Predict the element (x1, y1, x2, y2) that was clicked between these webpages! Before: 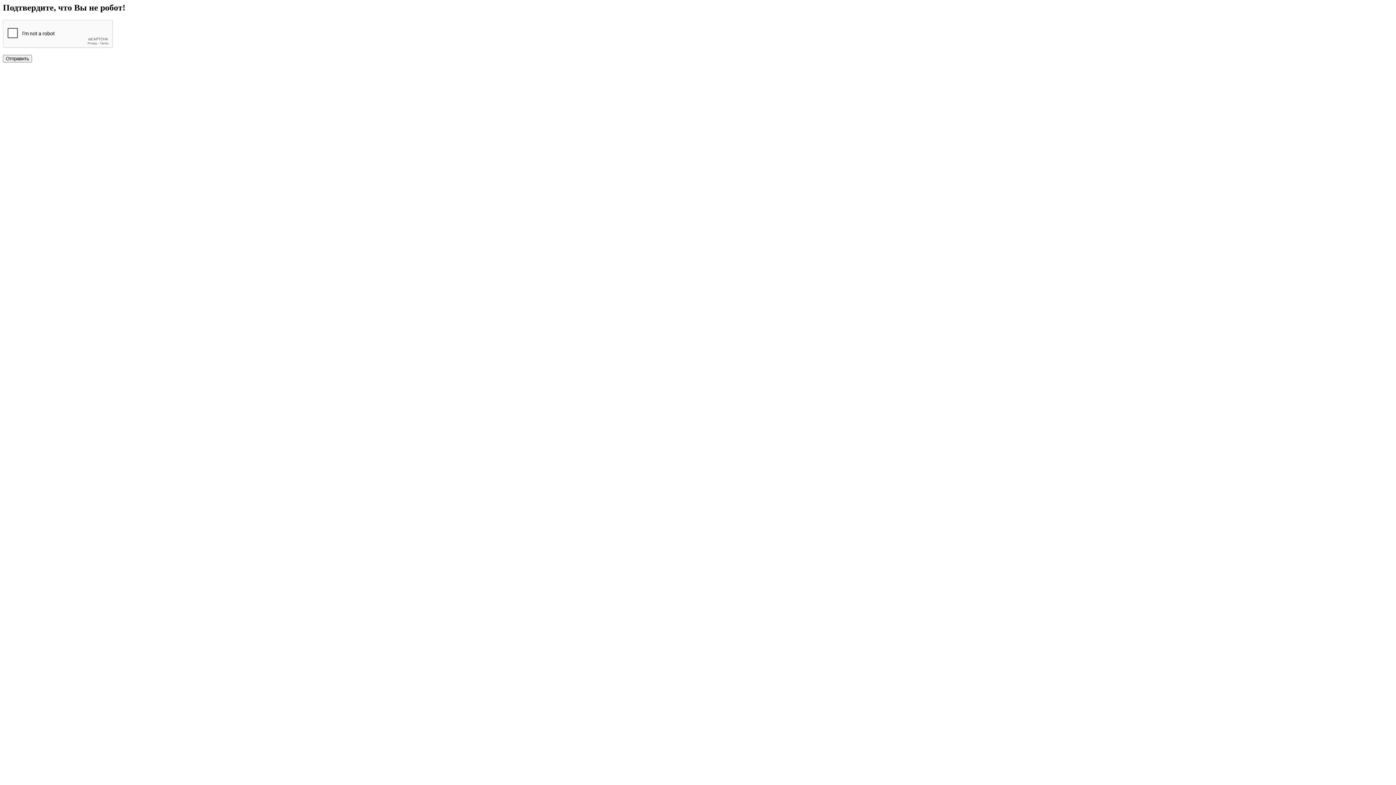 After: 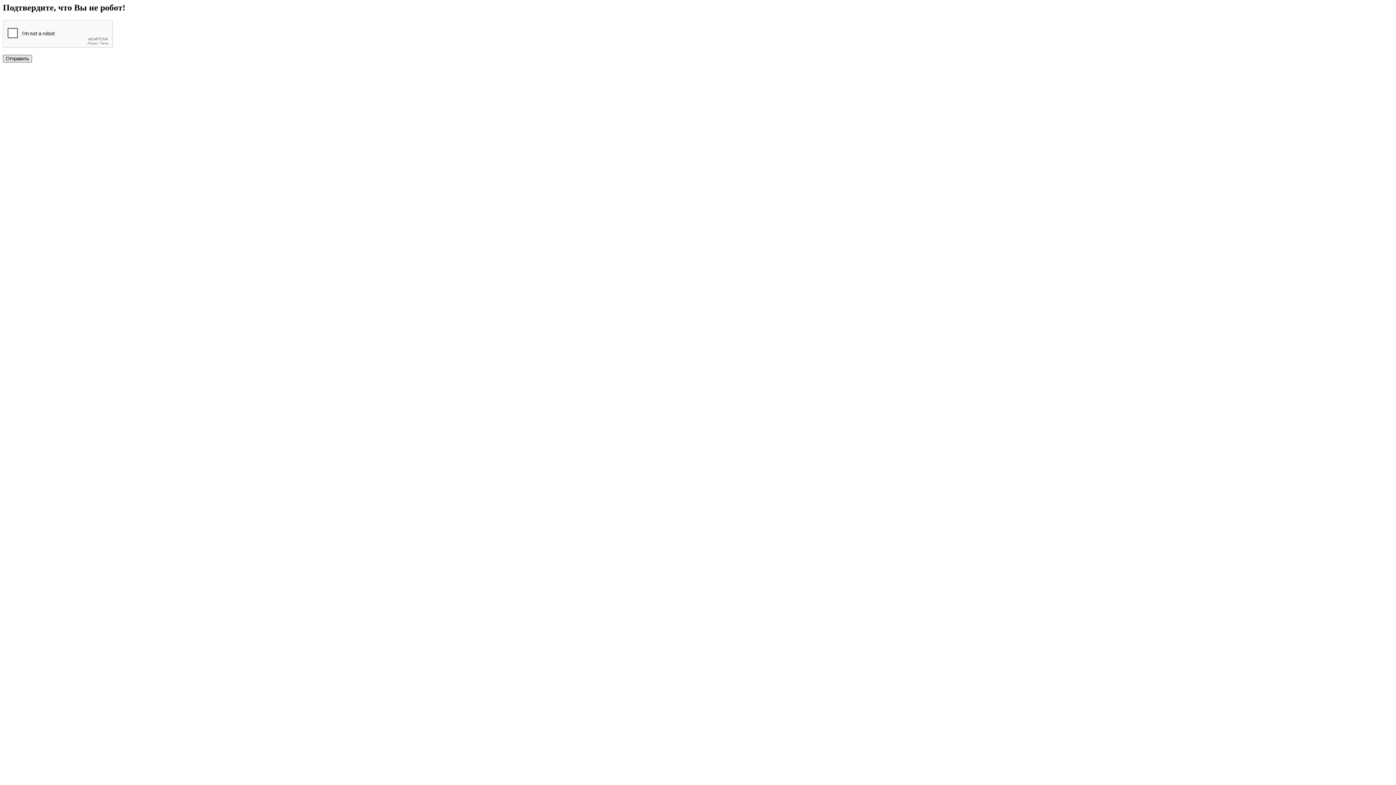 Action: label: Отправить bbox: (2, 54, 32, 62)